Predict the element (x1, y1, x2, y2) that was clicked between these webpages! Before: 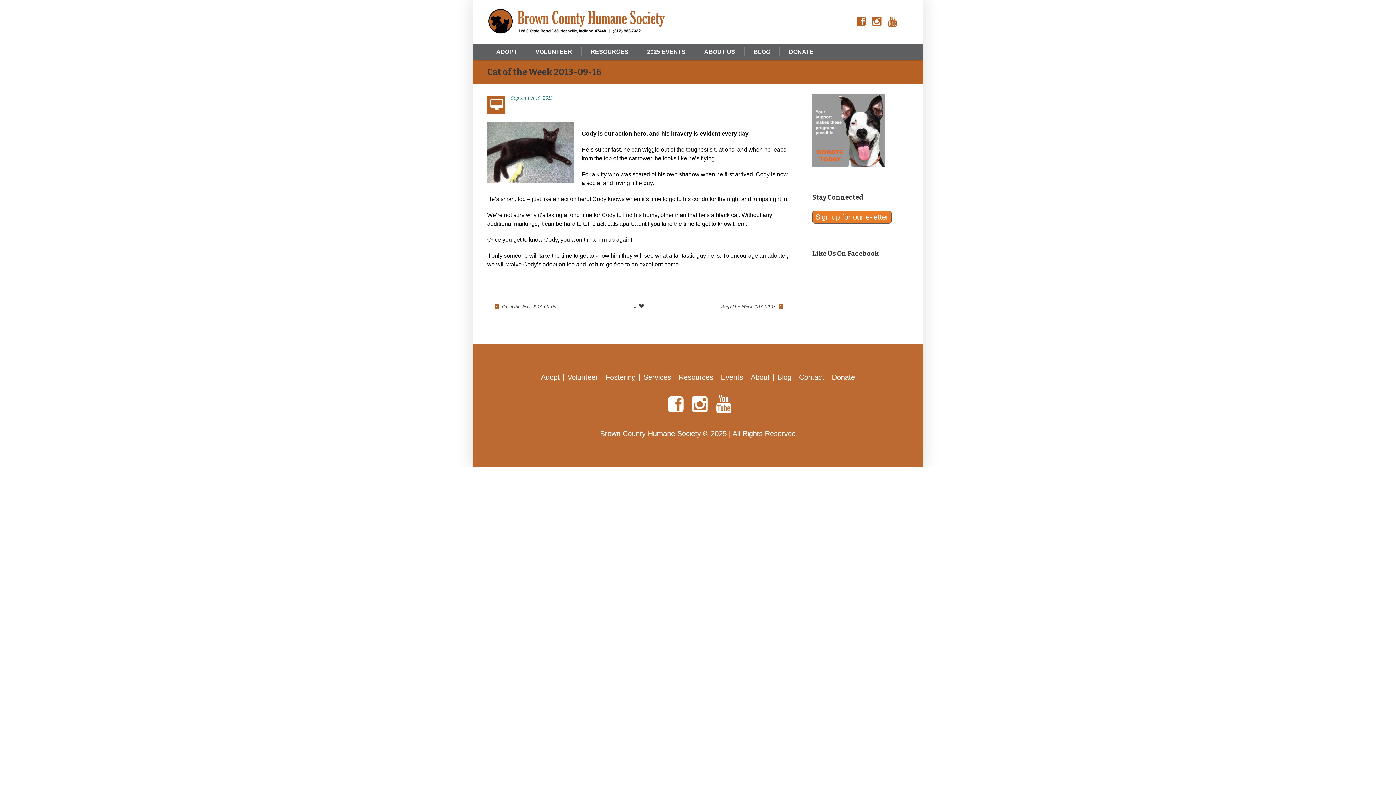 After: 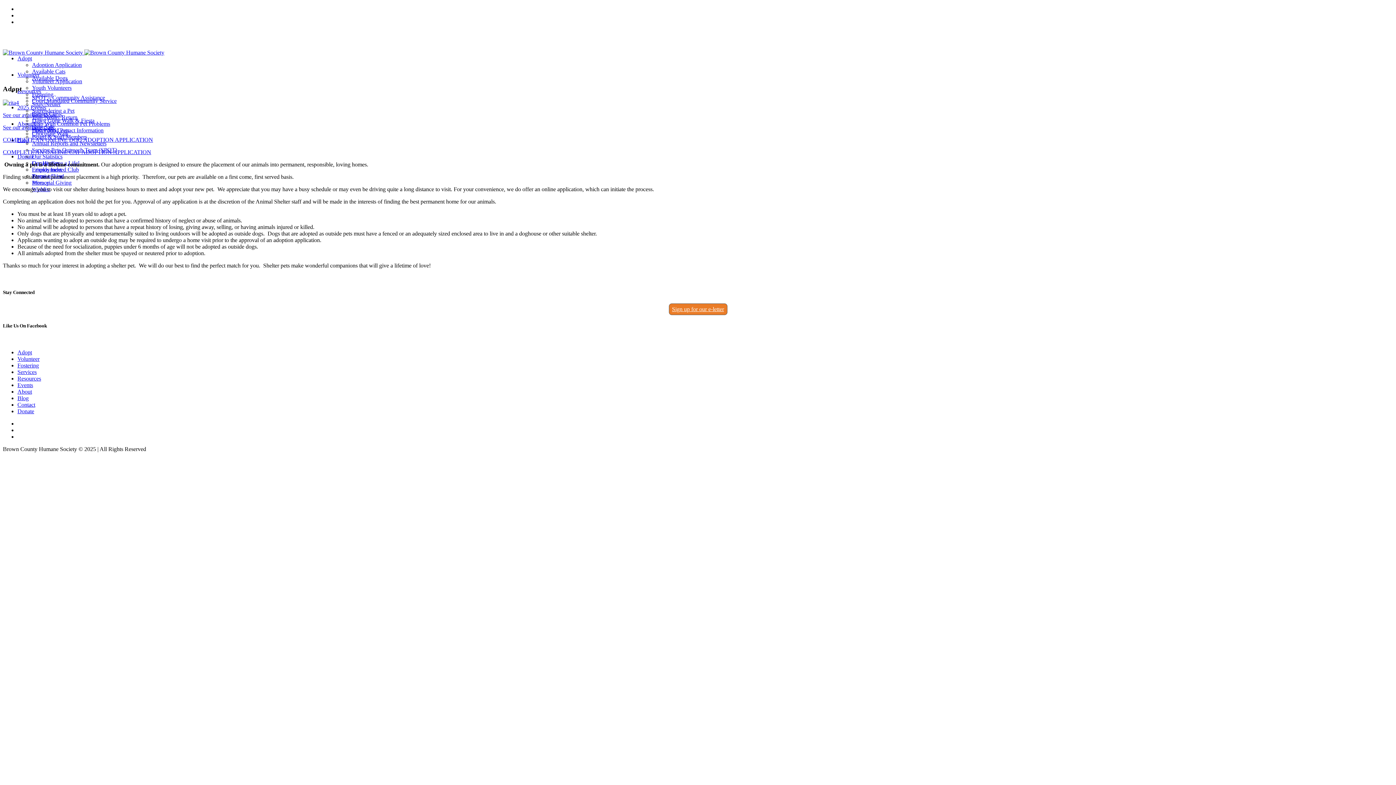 Action: bbox: (487, 43, 526, 60) label: ADOPT